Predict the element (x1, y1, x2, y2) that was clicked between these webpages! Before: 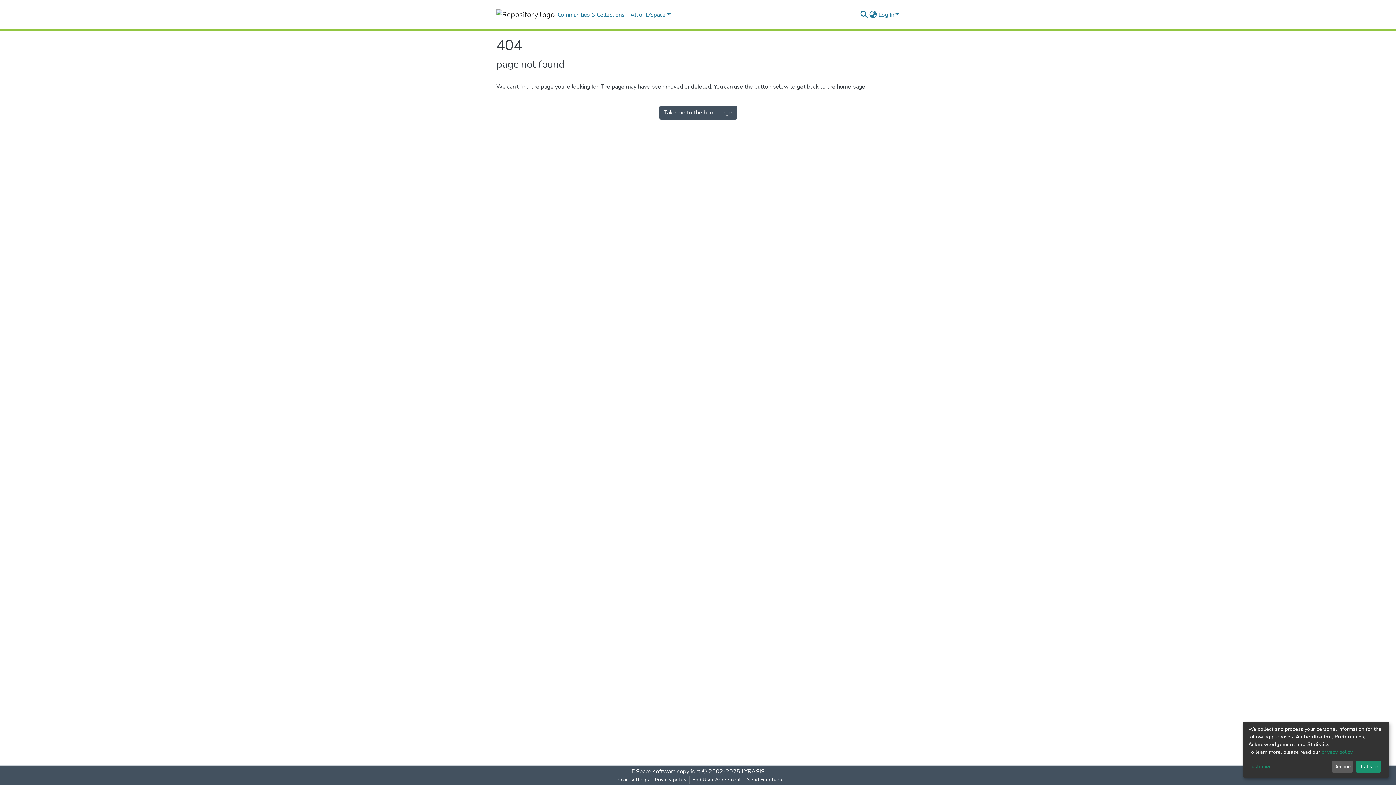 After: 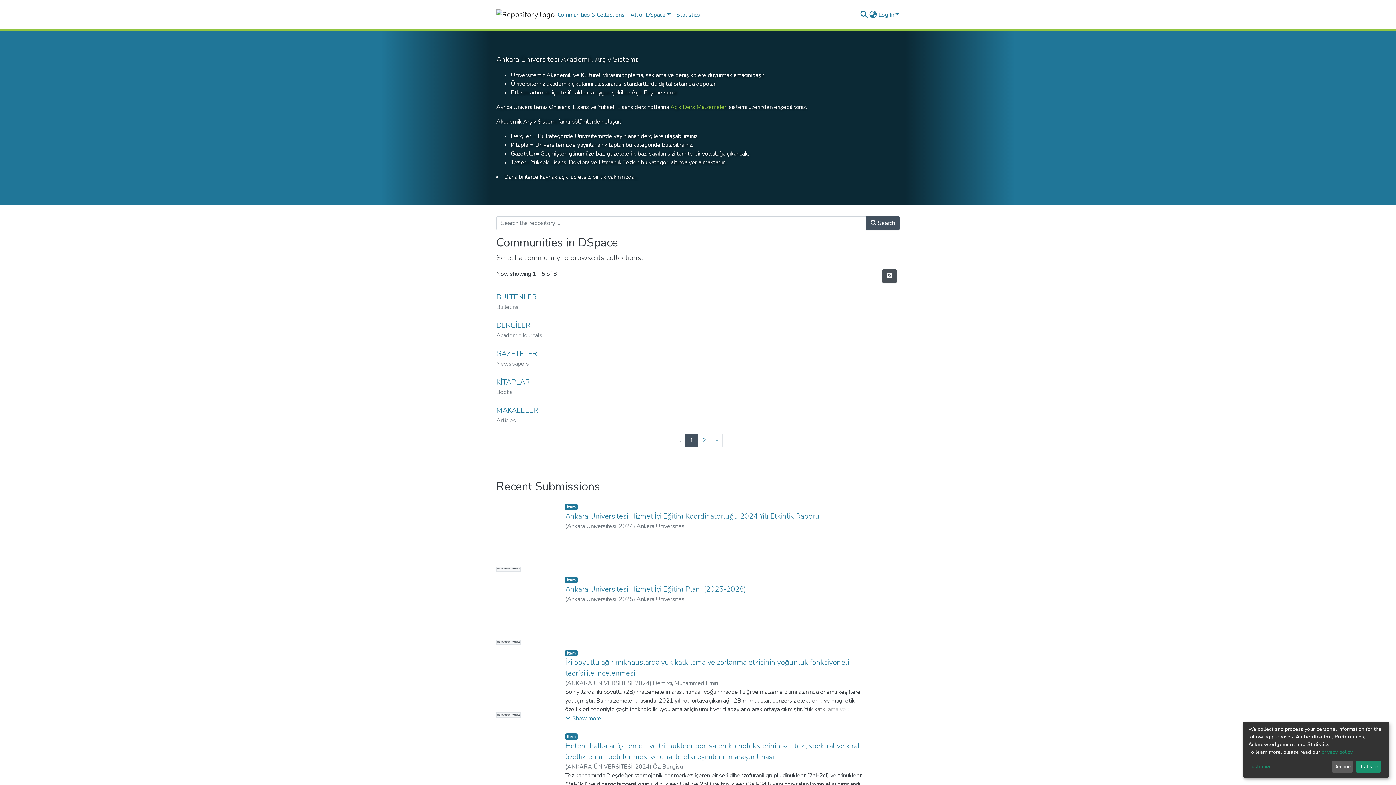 Action: bbox: (496, 7, 549, 22)